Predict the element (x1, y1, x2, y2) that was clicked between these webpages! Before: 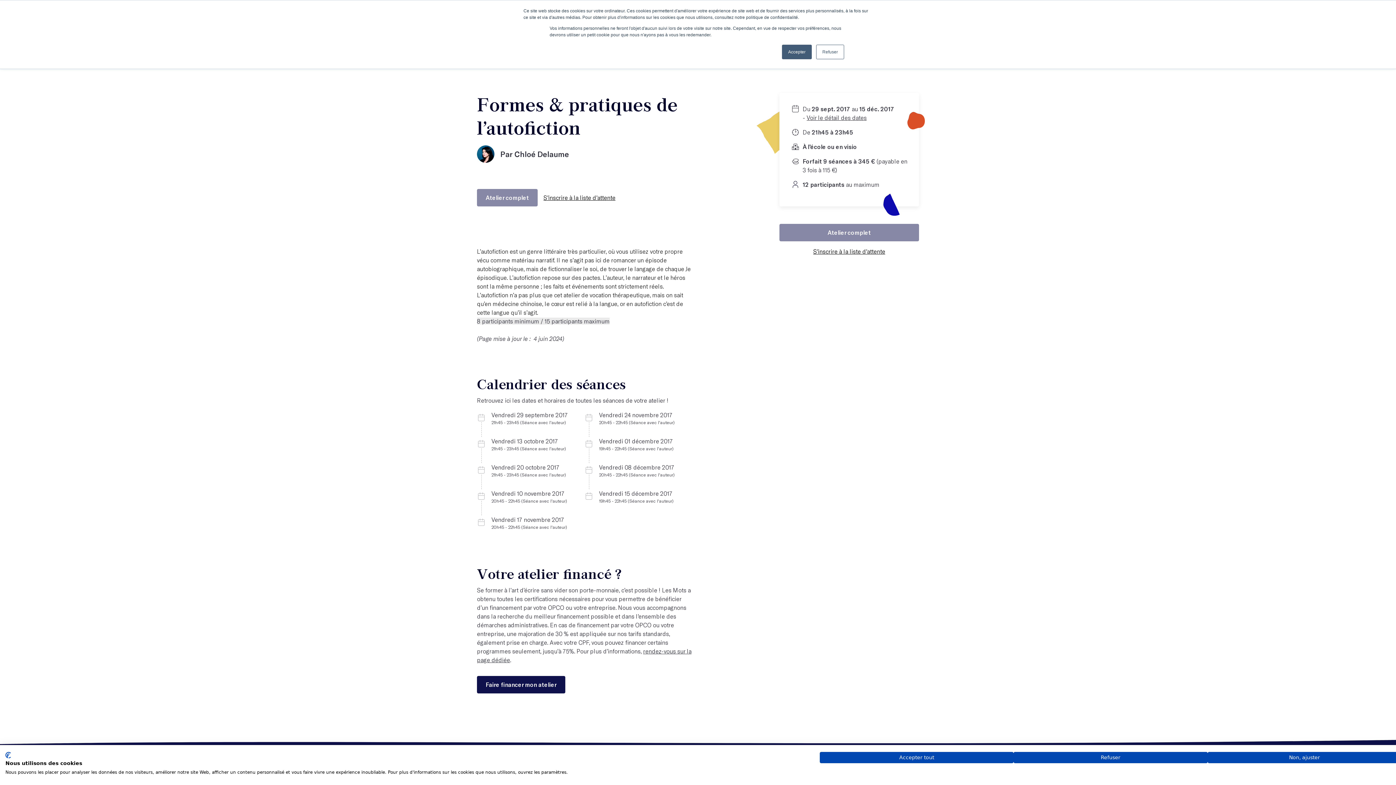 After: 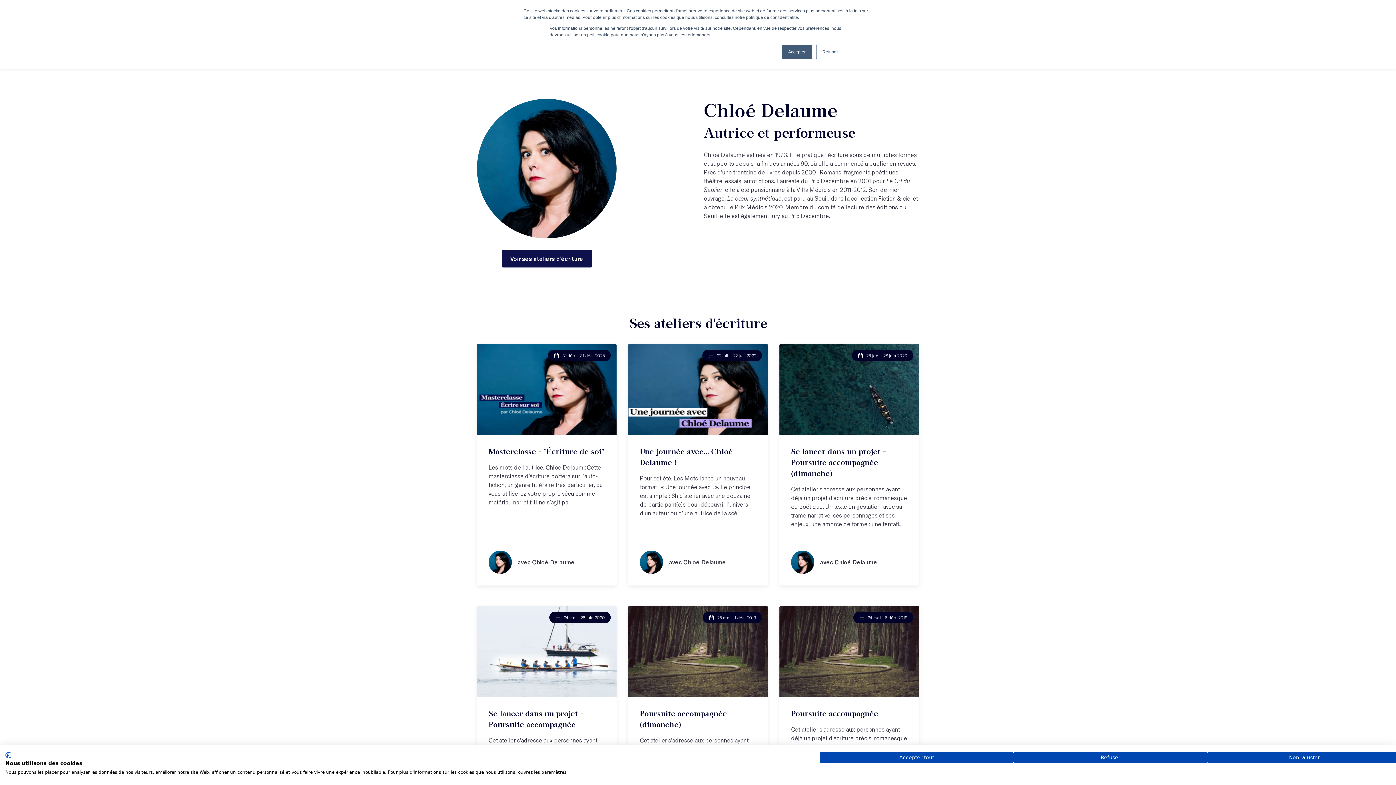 Action: bbox: (477, 145, 569, 162) label: Par Chloé Delaume